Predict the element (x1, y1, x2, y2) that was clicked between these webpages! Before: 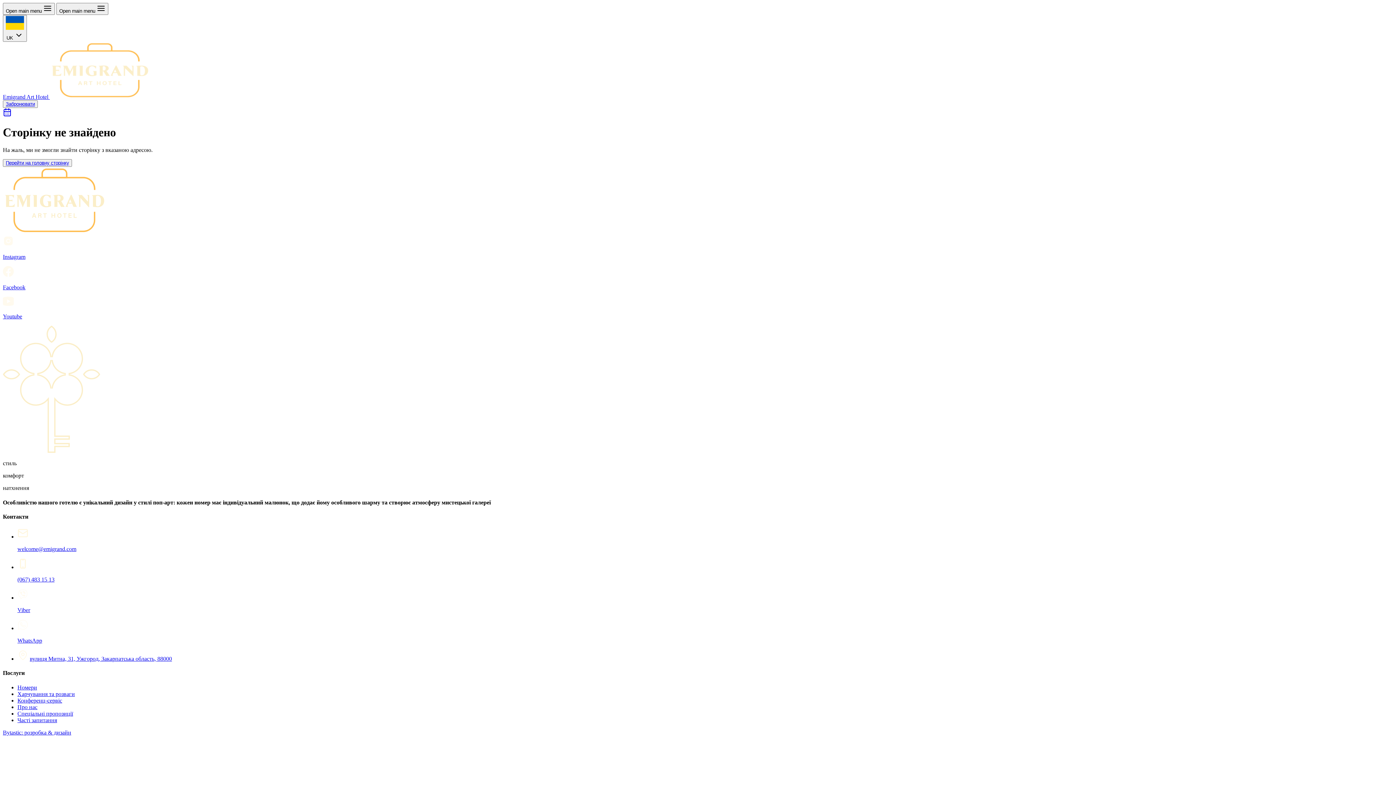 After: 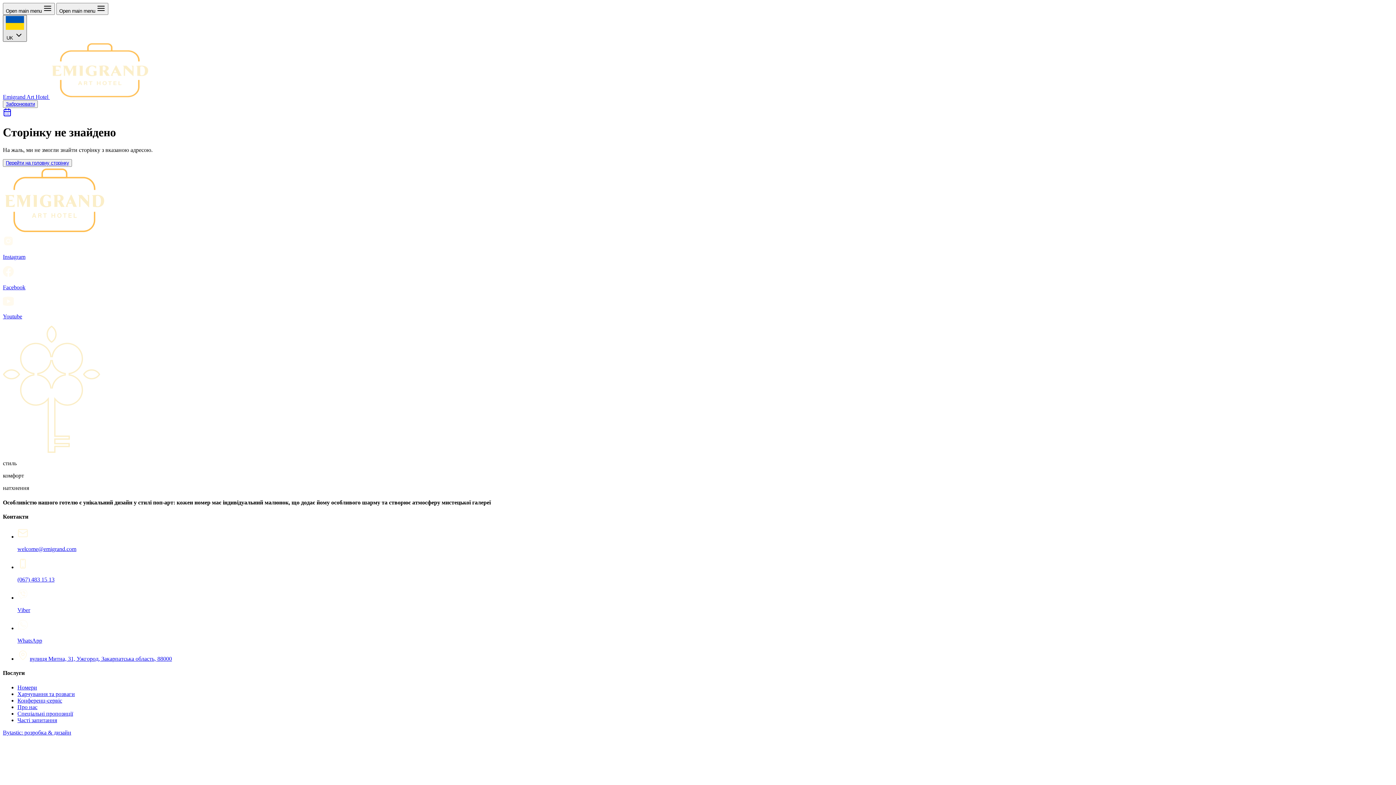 Action: label: Select a language bbox: (2, 14, 26, 41)